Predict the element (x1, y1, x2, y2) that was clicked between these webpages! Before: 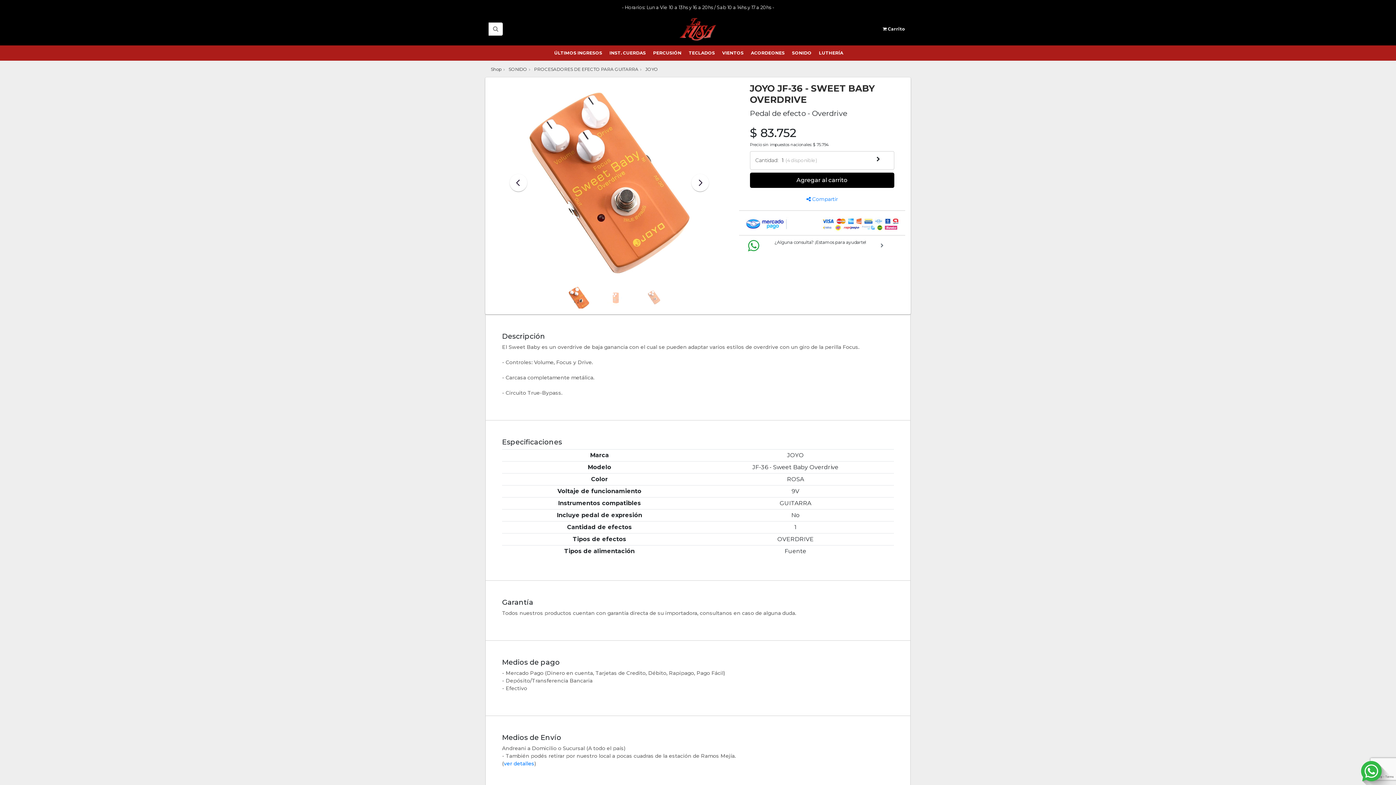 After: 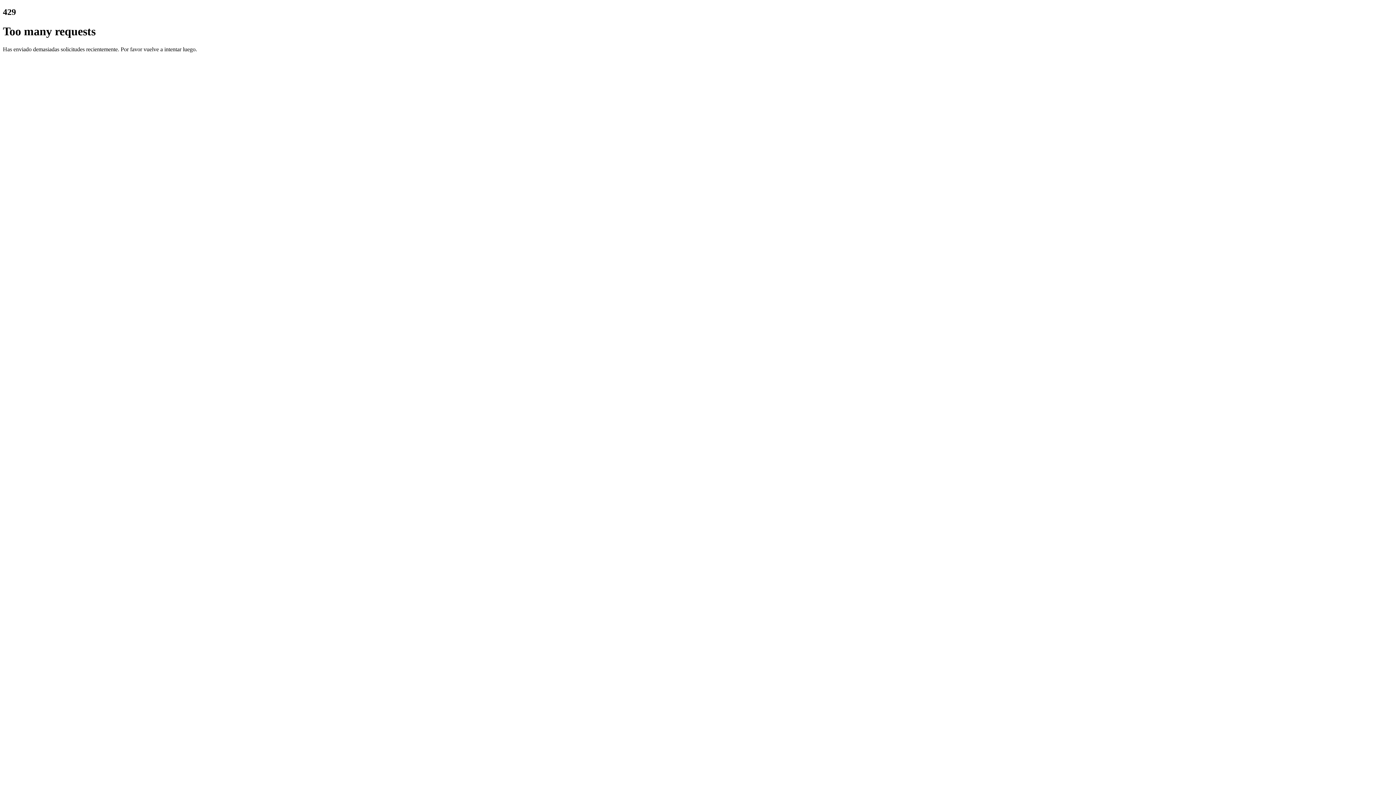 Action: label: Shop bbox: (490, 66, 501, 72)